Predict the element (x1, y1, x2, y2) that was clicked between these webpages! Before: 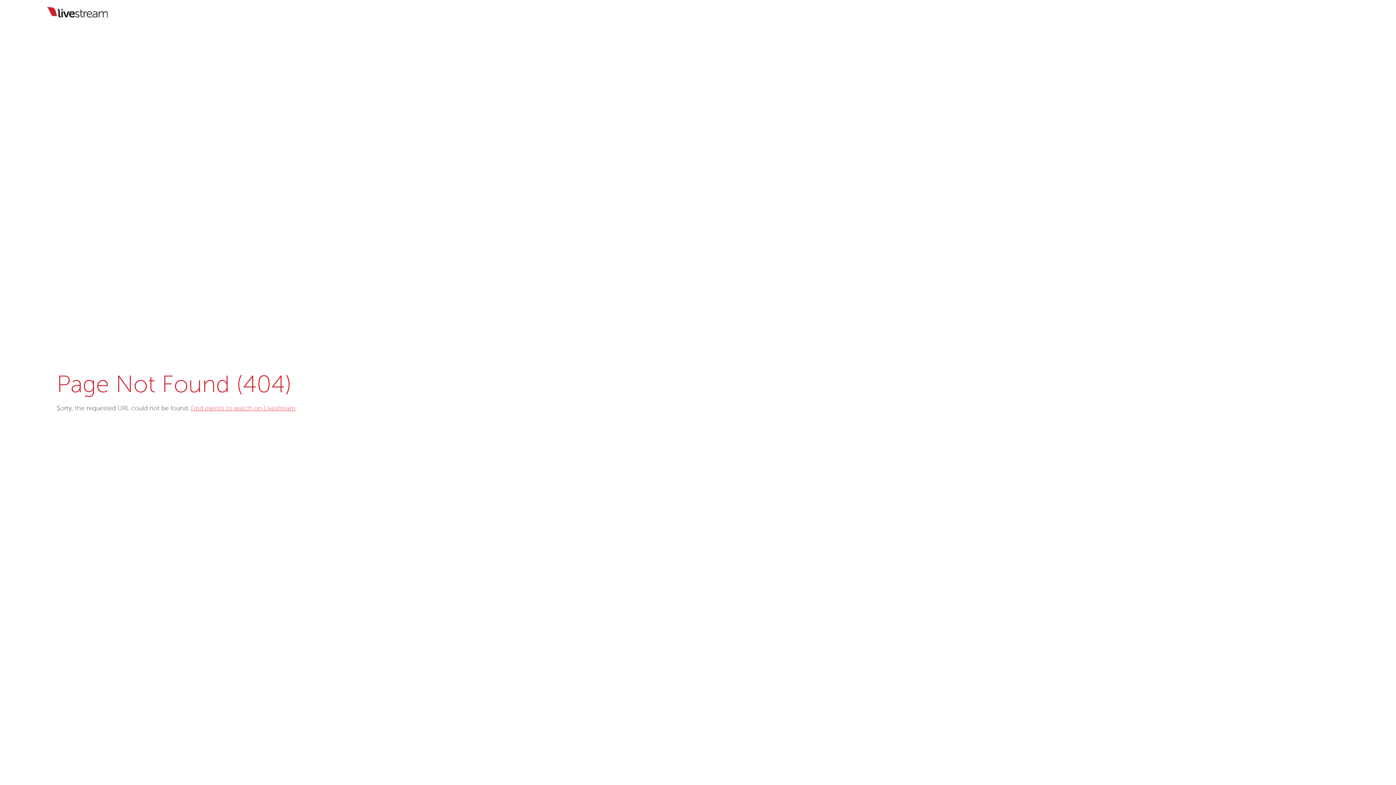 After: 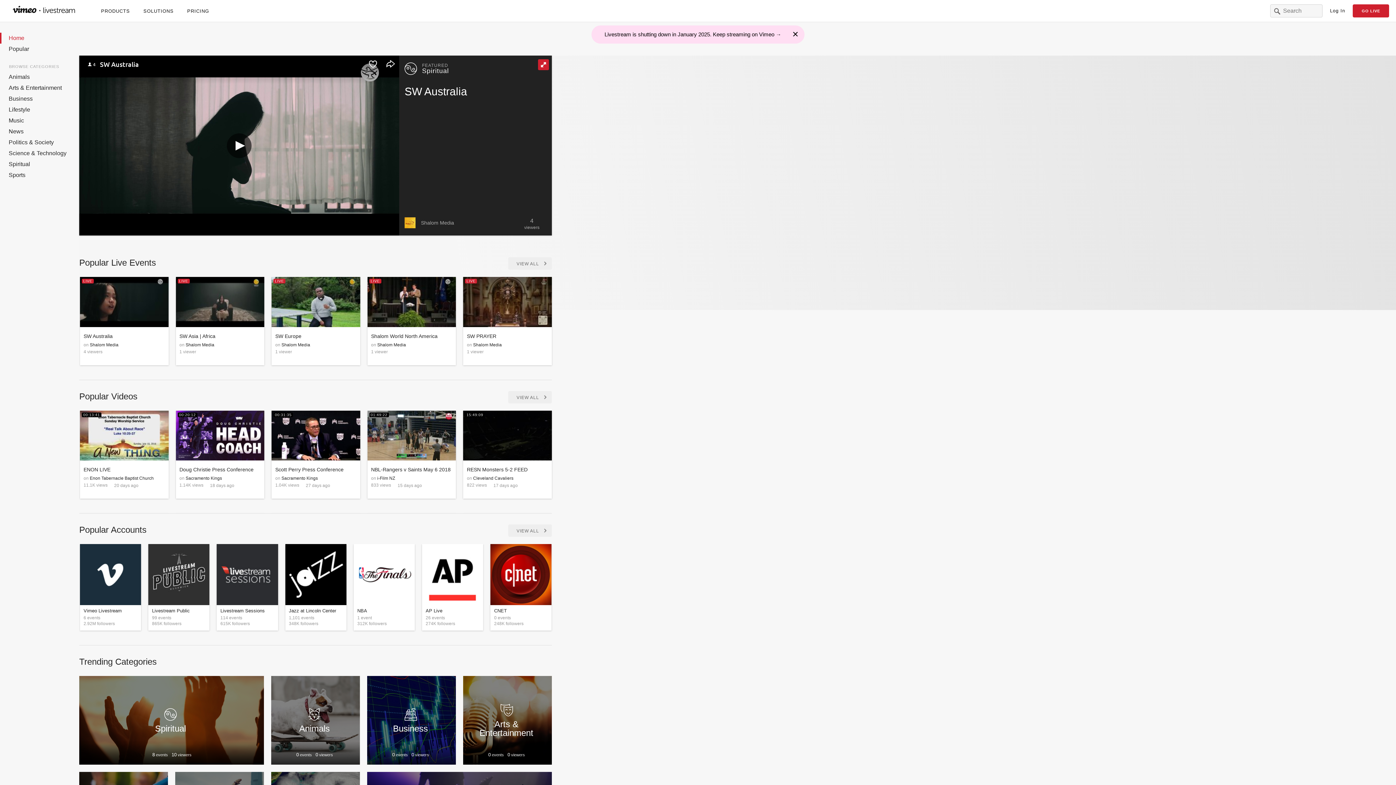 Action: bbox: (190, 405, 295, 412) label: Find events to watch on Livestream